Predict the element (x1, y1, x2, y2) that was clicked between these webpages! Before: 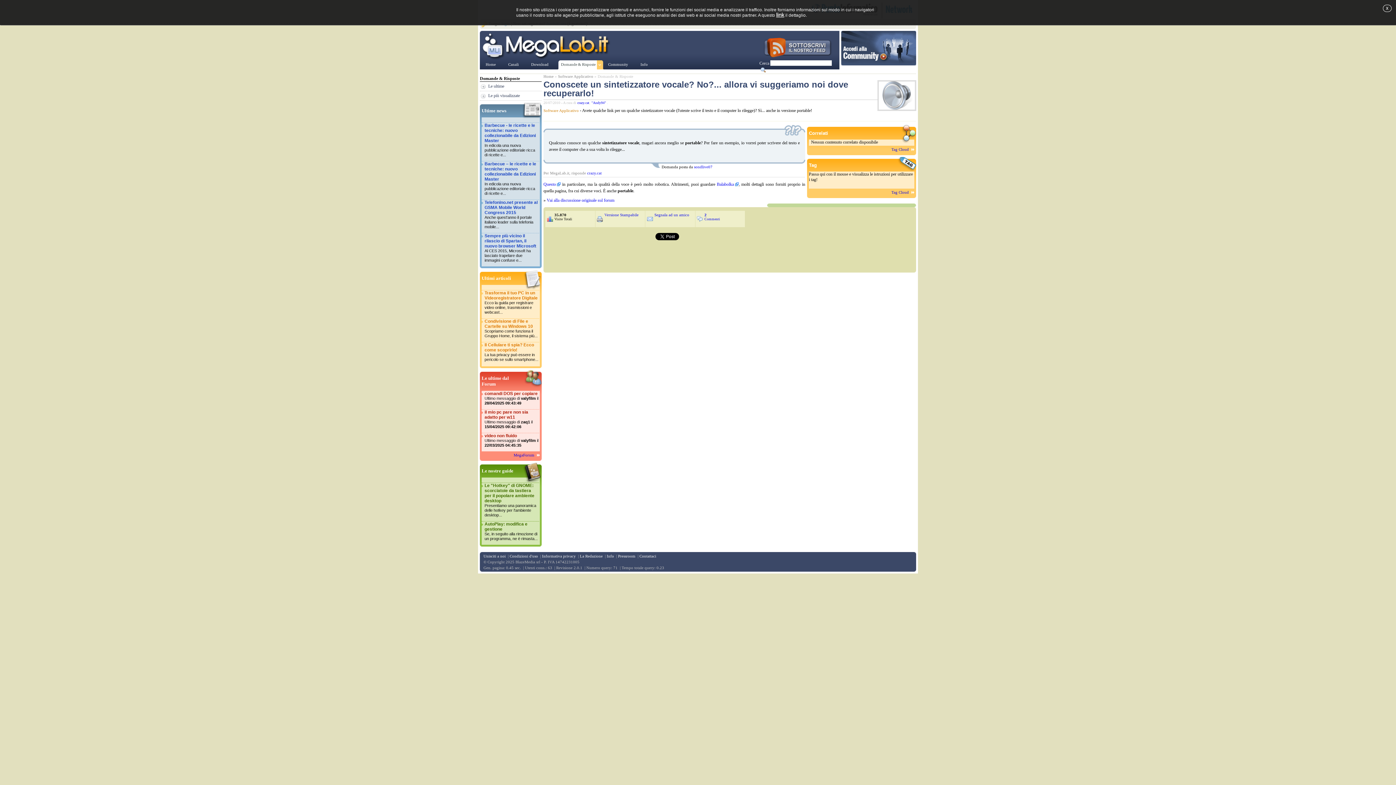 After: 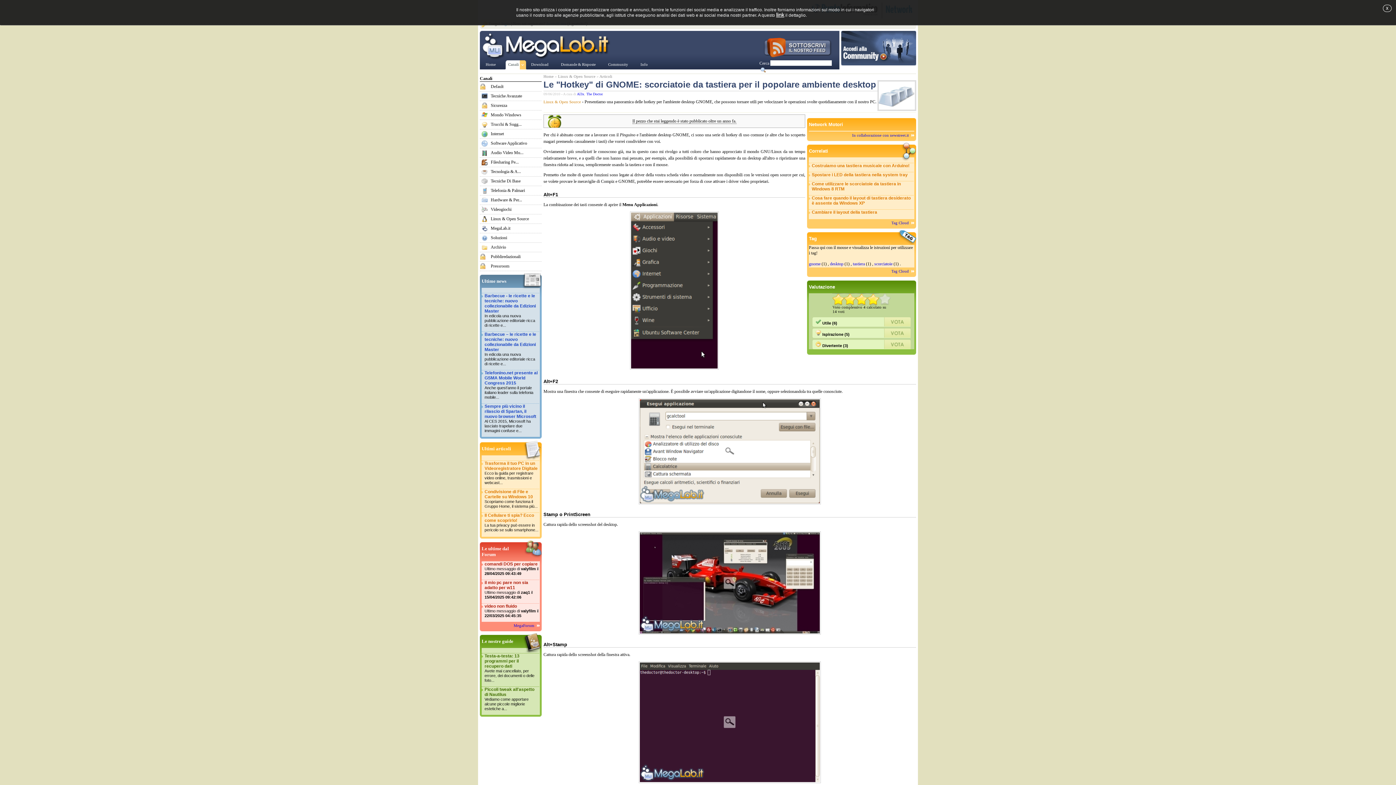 Action: bbox: (481, 483, 539, 521) label: Le "Hotkey" di GNOME: scorciatoie da tastiera per il popolare ambiente desktop
Presentiamo una panoramica delle hotkey per l'ambiente desktop...